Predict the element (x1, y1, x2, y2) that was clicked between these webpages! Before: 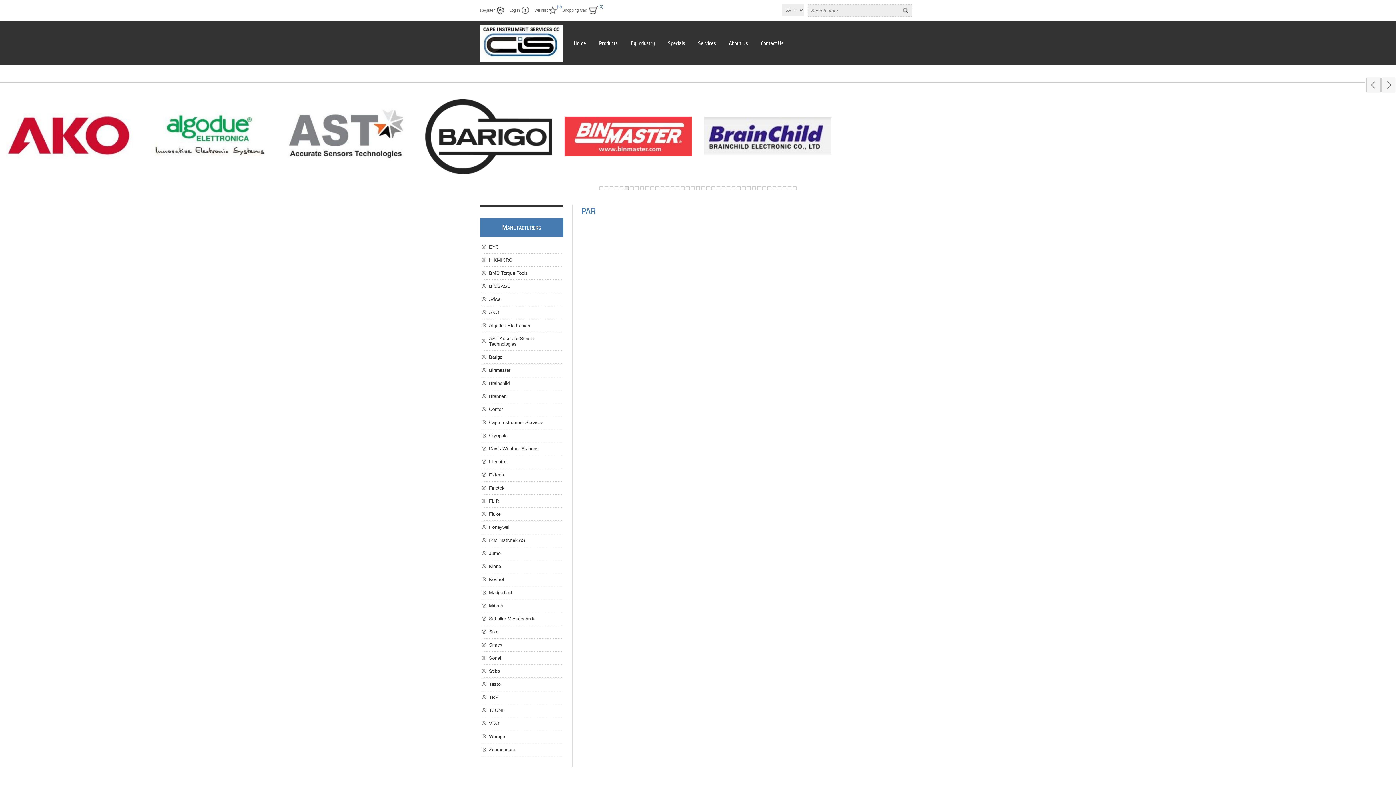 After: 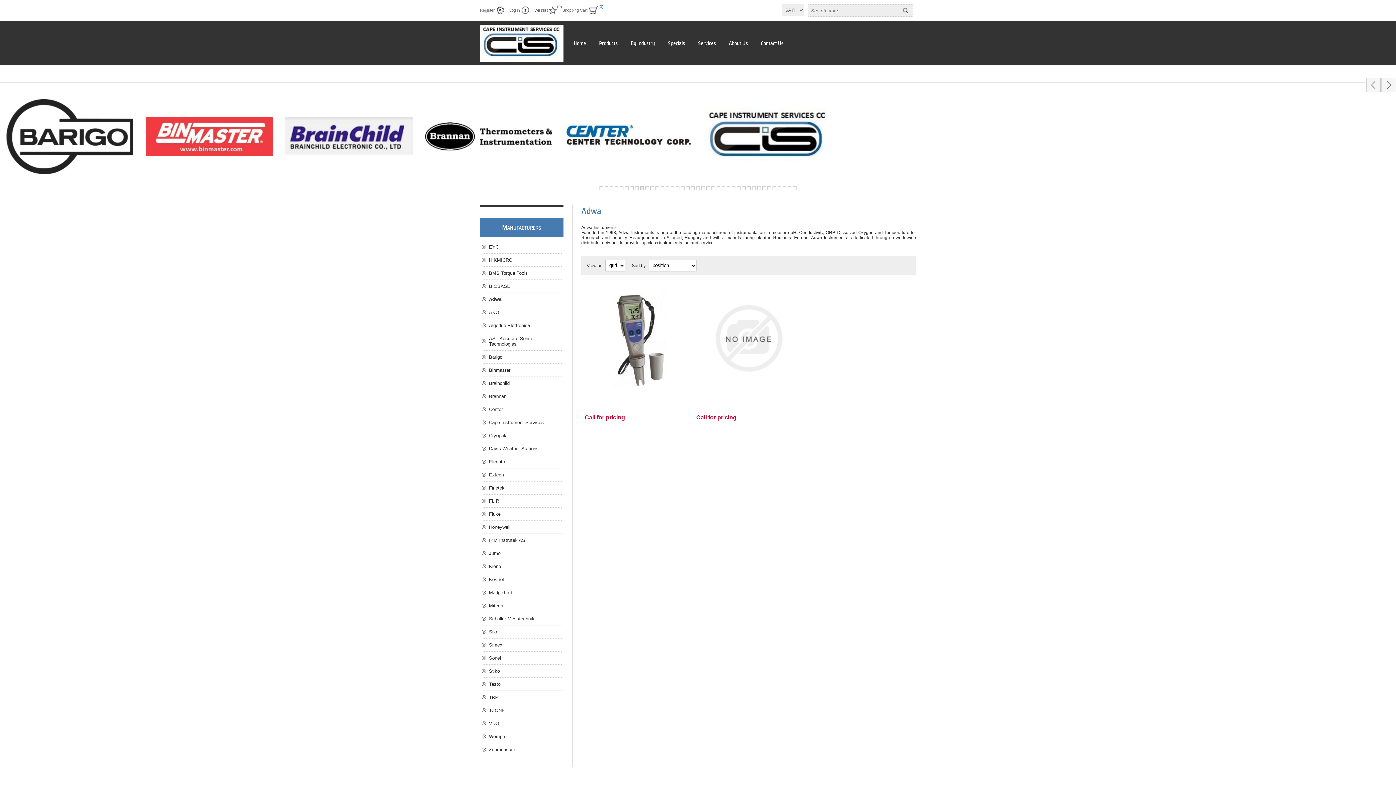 Action: bbox: (481, 292, 561, 305) label: Adwa